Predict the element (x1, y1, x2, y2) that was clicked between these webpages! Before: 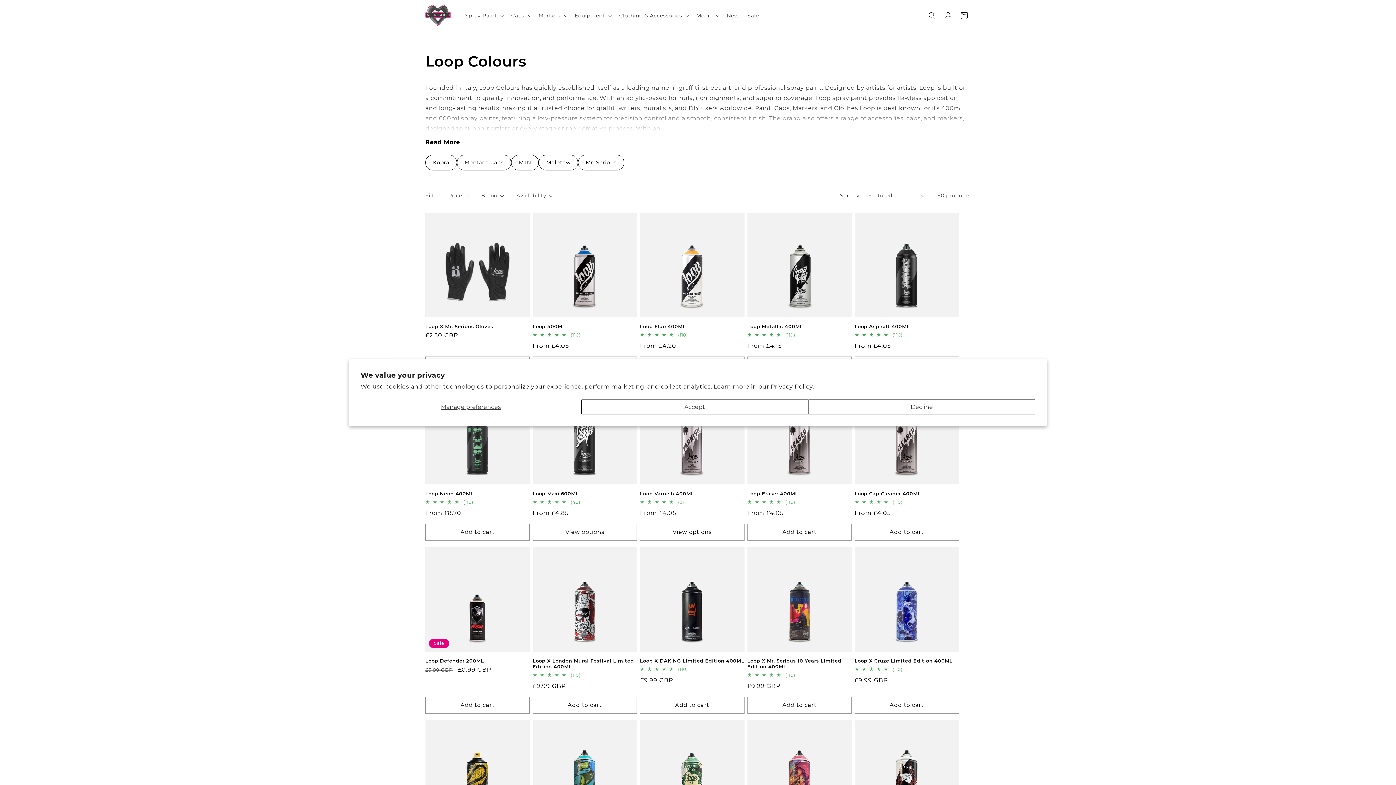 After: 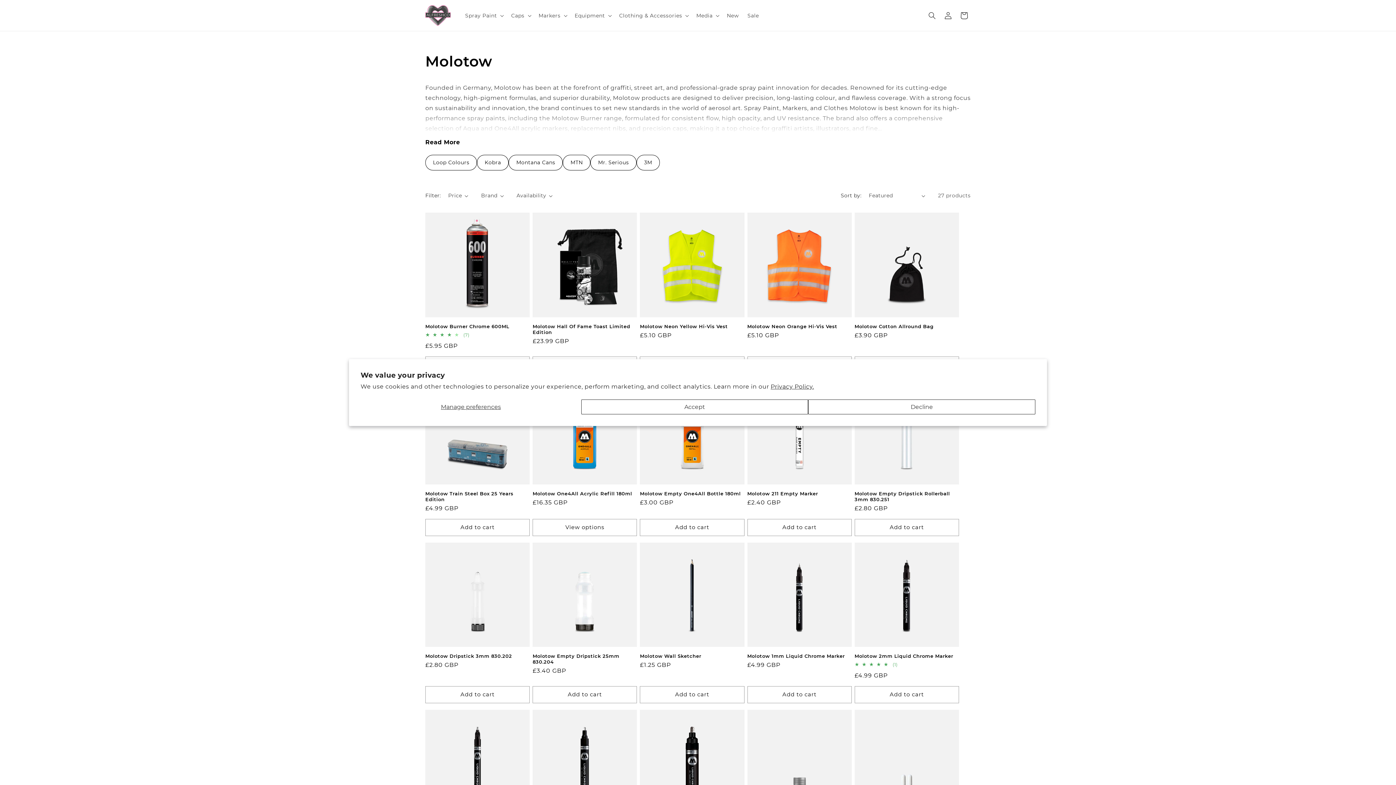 Action: bbox: (538, 155, 578, 170) label: Molotow